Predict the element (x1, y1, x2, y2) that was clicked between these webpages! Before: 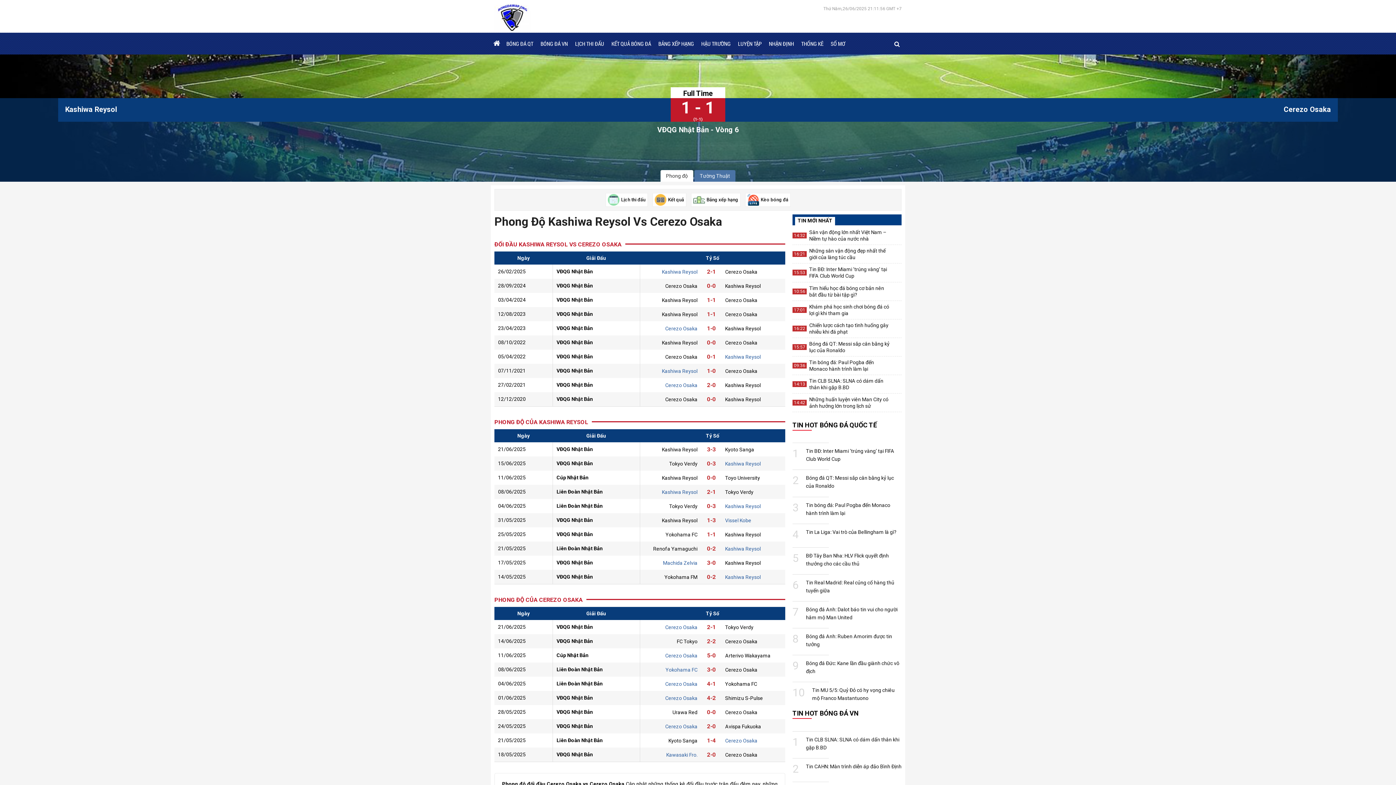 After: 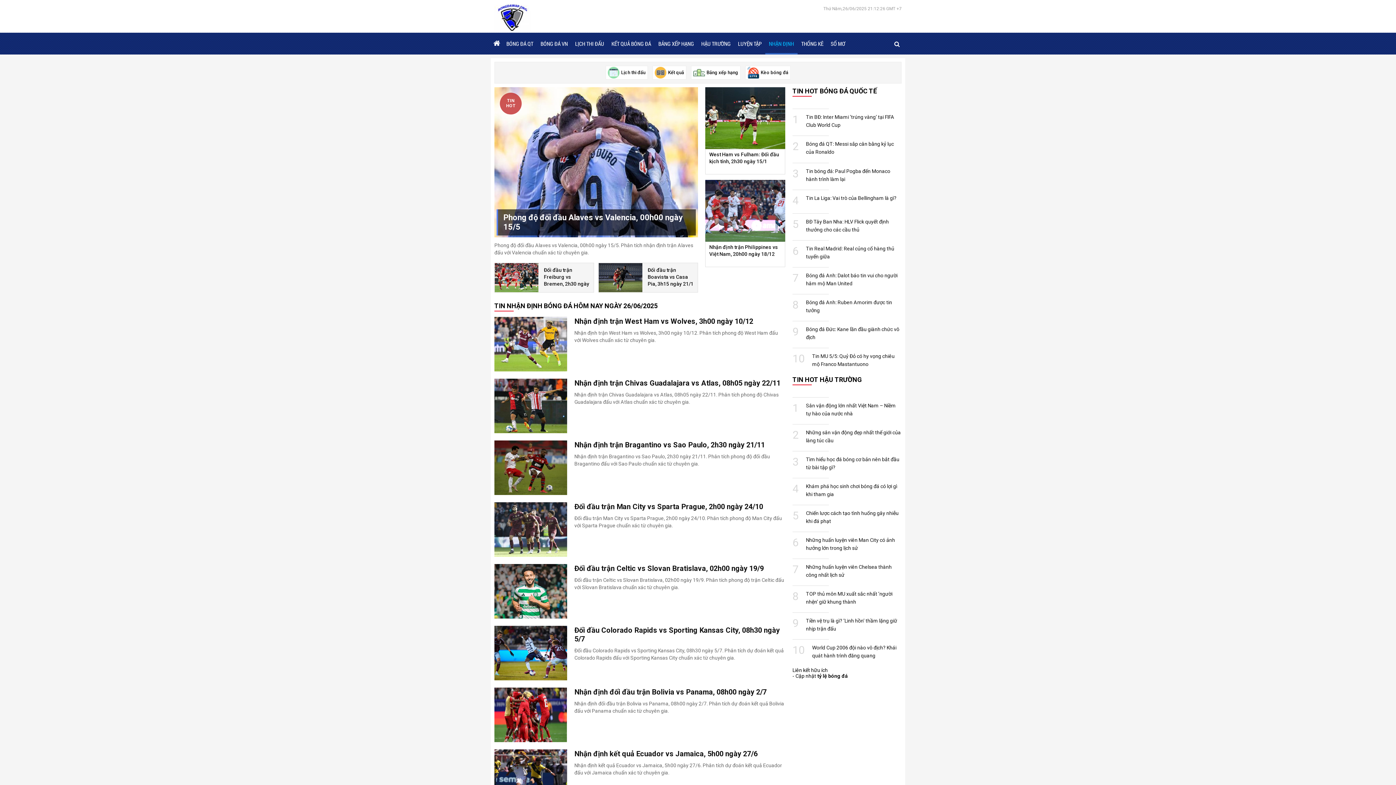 Action: bbox: (765, 32, 797, 54) label: NHẬN ĐỊNH